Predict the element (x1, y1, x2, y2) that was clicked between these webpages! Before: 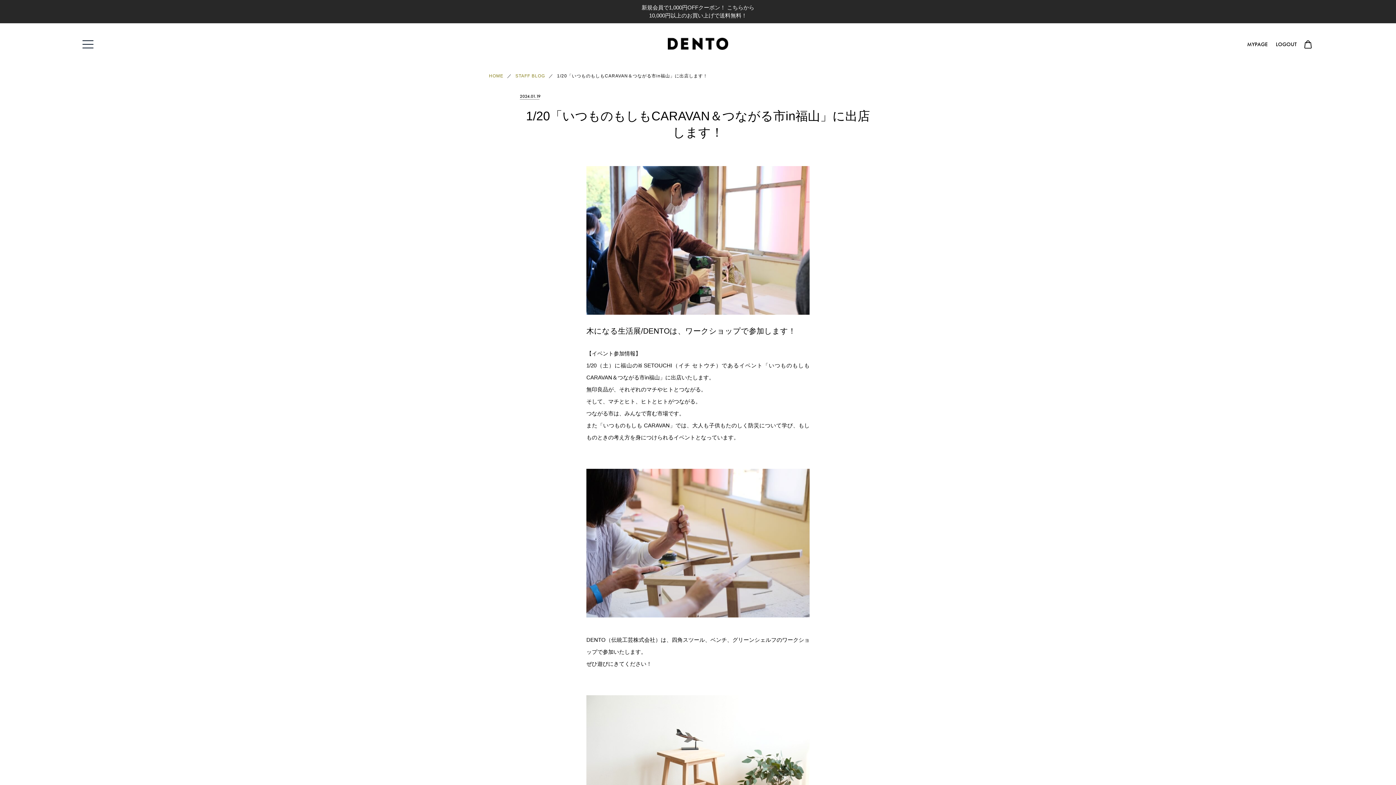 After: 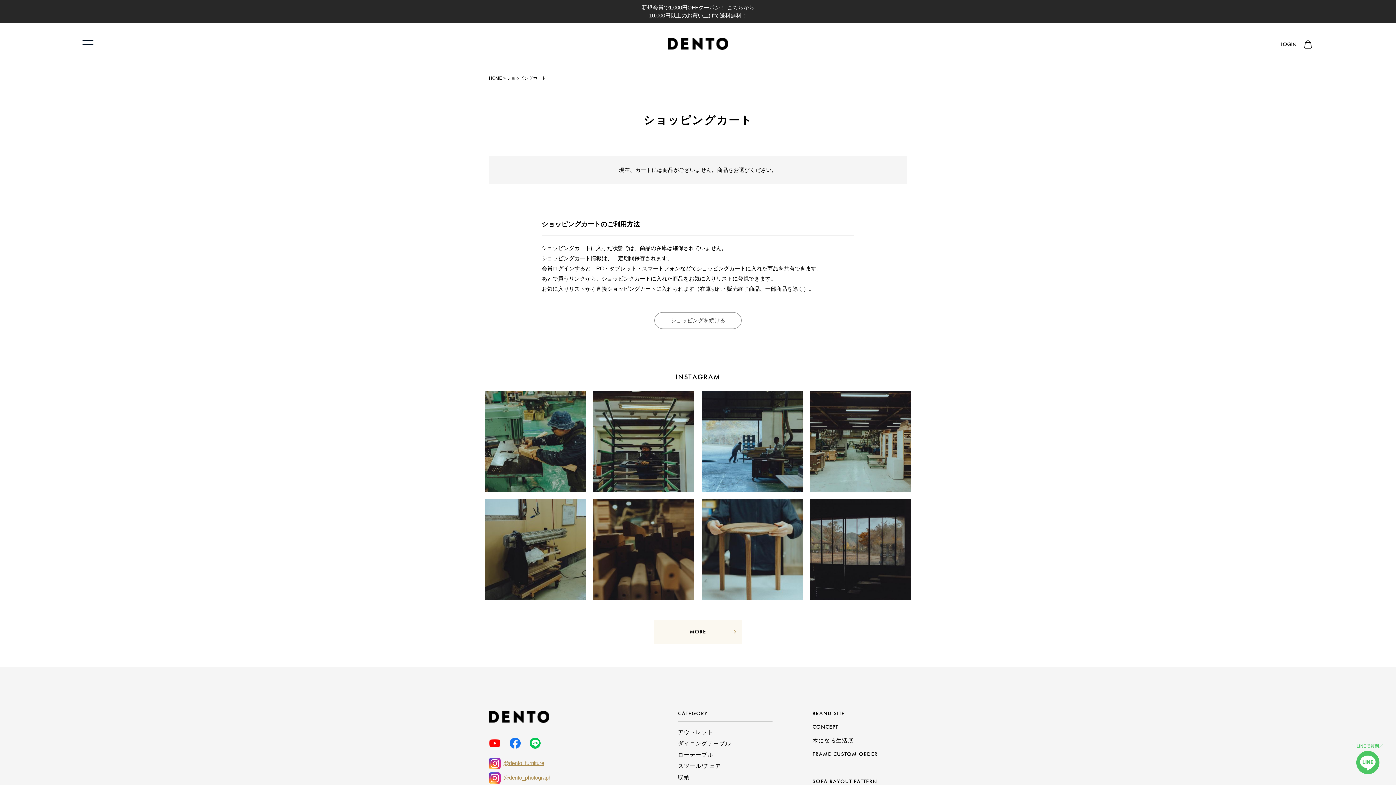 Action: bbox: (1303, 37, 1313, 50)